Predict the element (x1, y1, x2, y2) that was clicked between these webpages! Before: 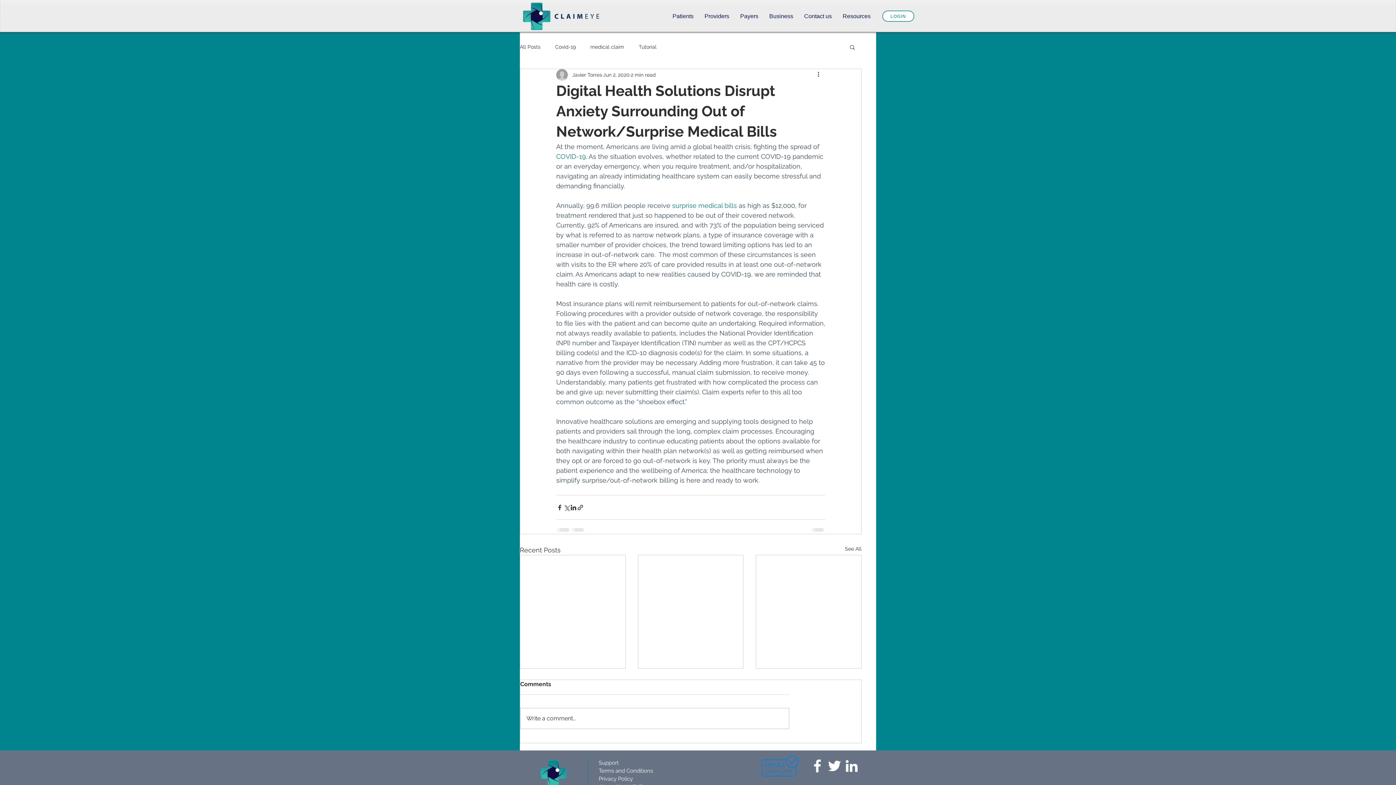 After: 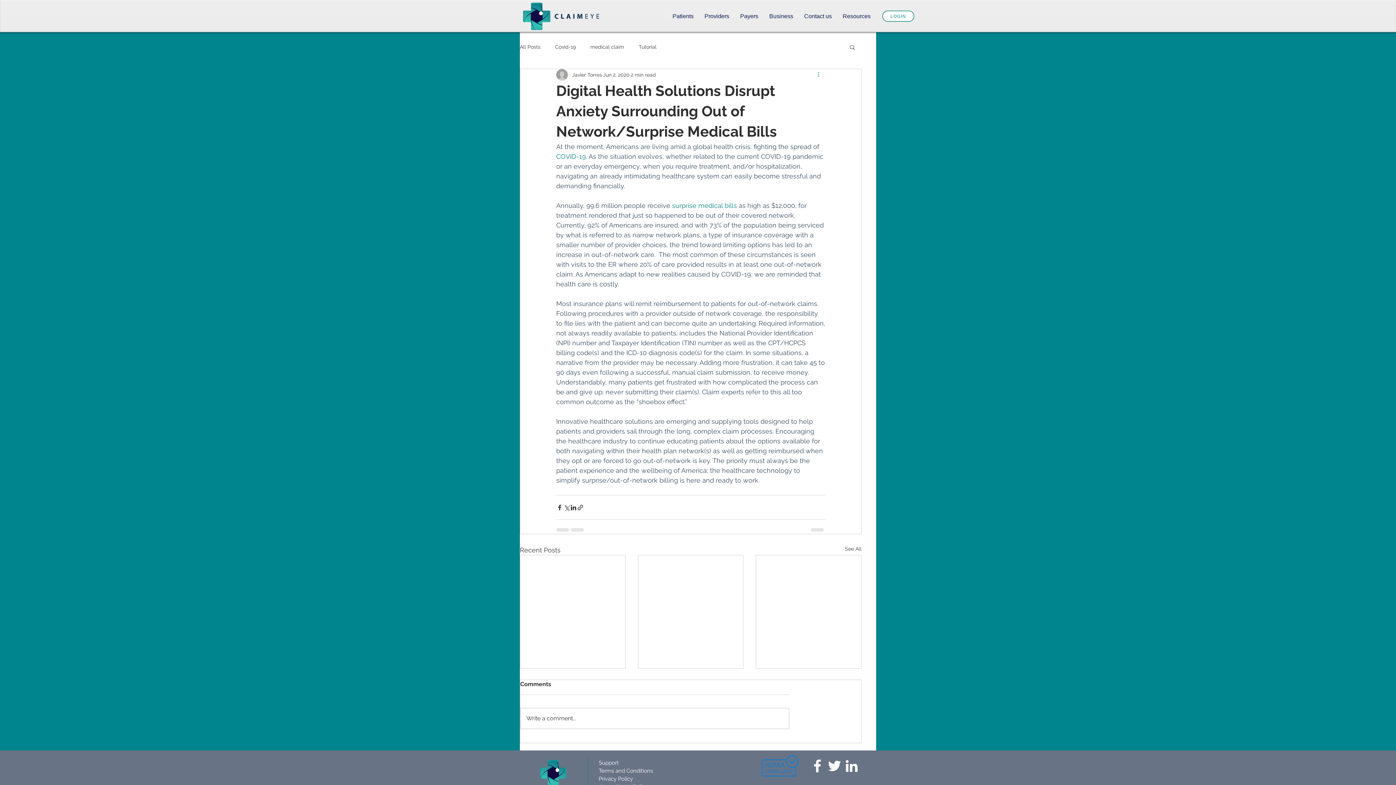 Action: bbox: (816, 70, 825, 79) label: More actions